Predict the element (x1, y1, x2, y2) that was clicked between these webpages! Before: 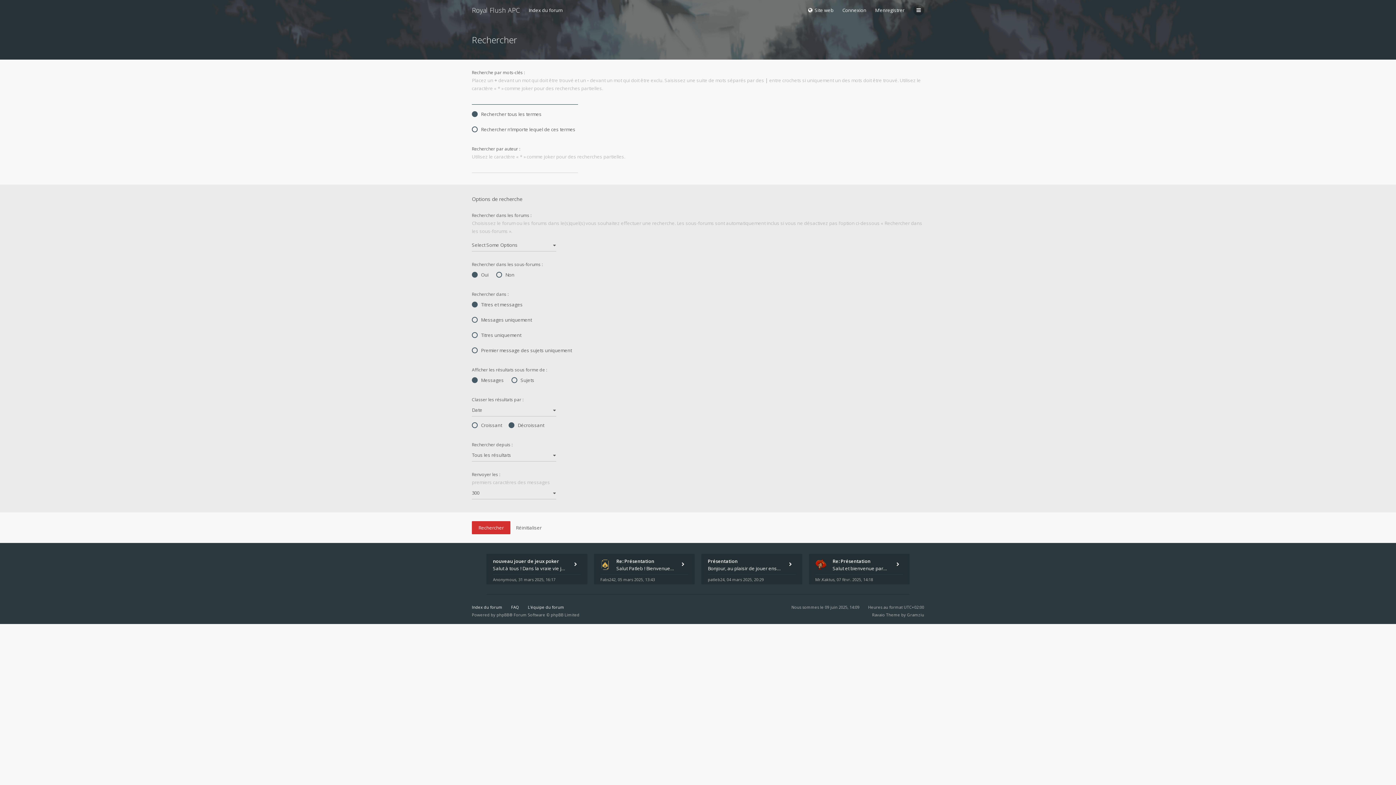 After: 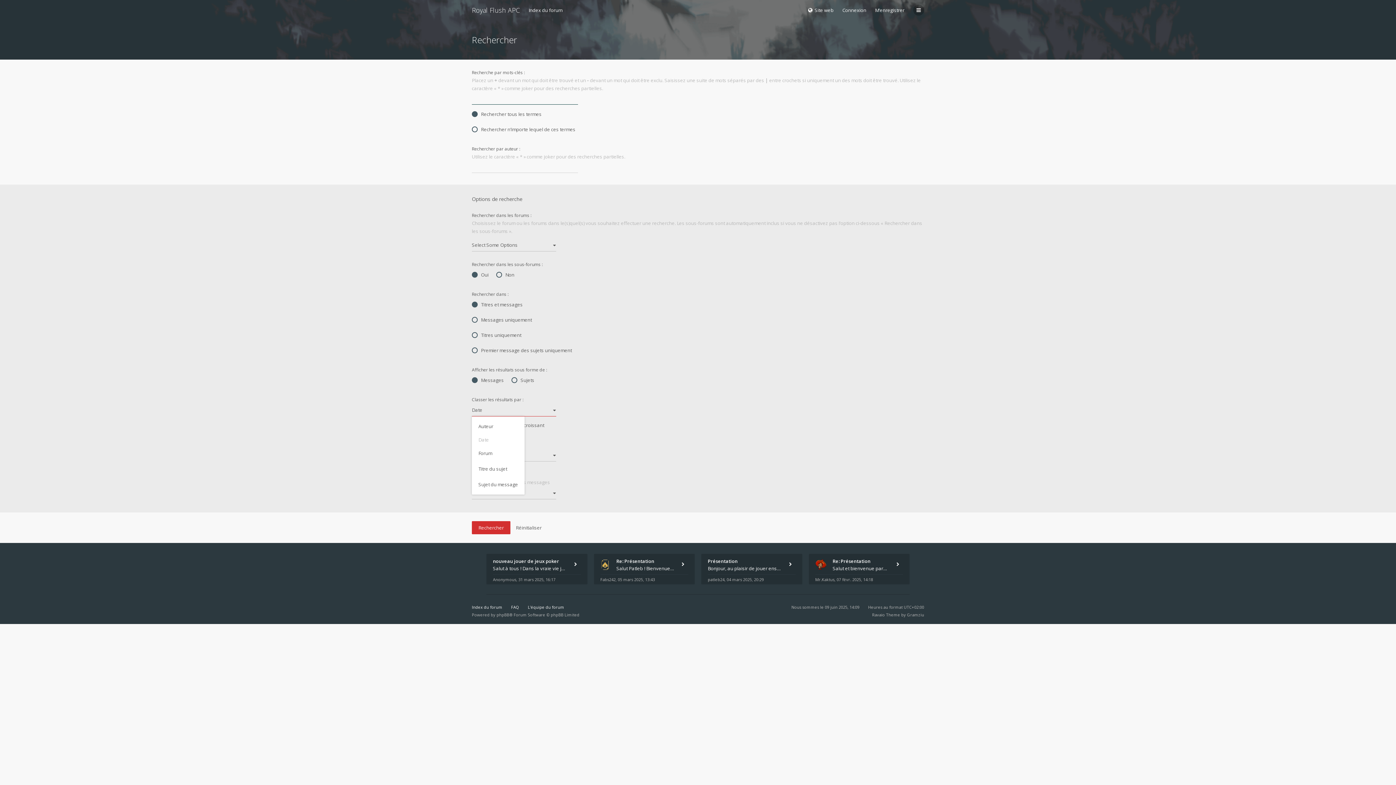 Action: label: Date bbox: (472, 403, 556, 416)